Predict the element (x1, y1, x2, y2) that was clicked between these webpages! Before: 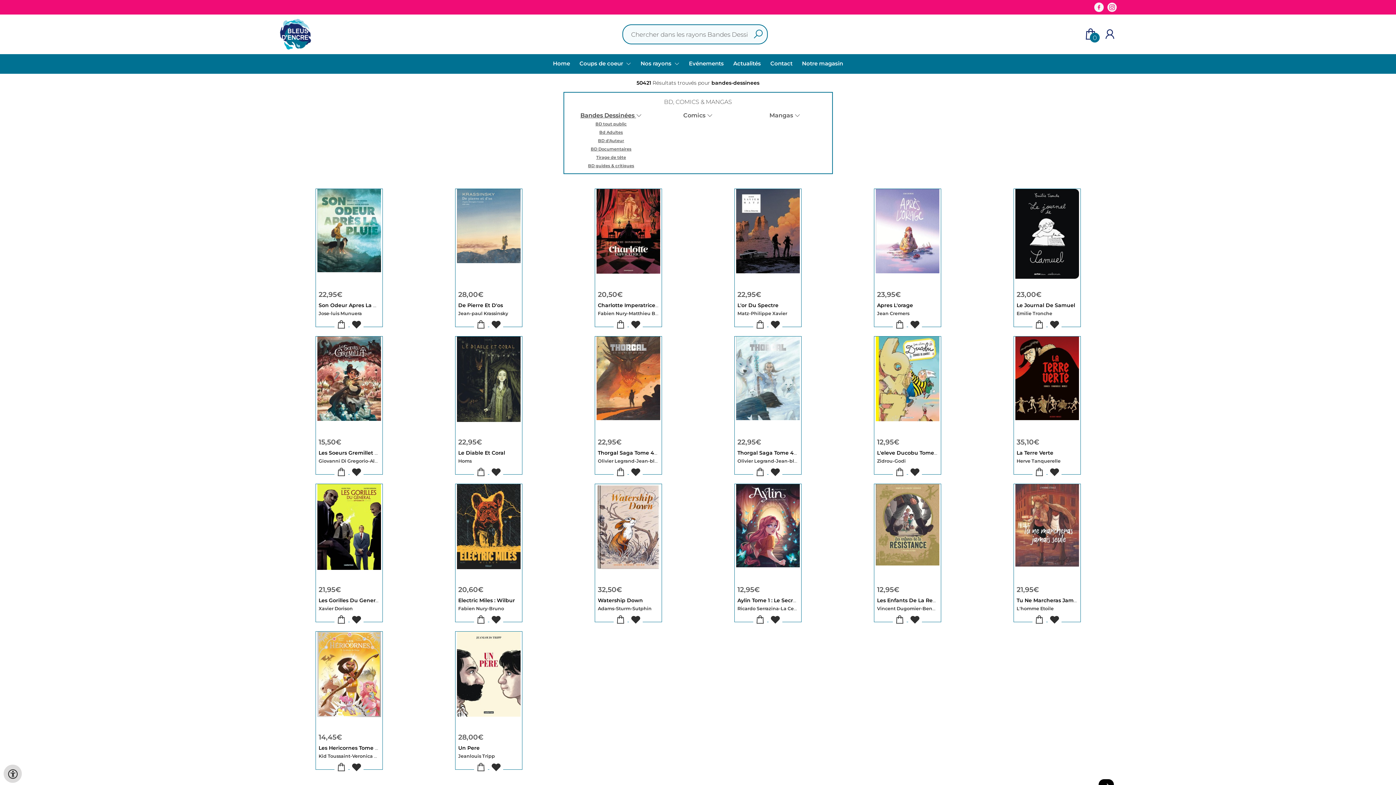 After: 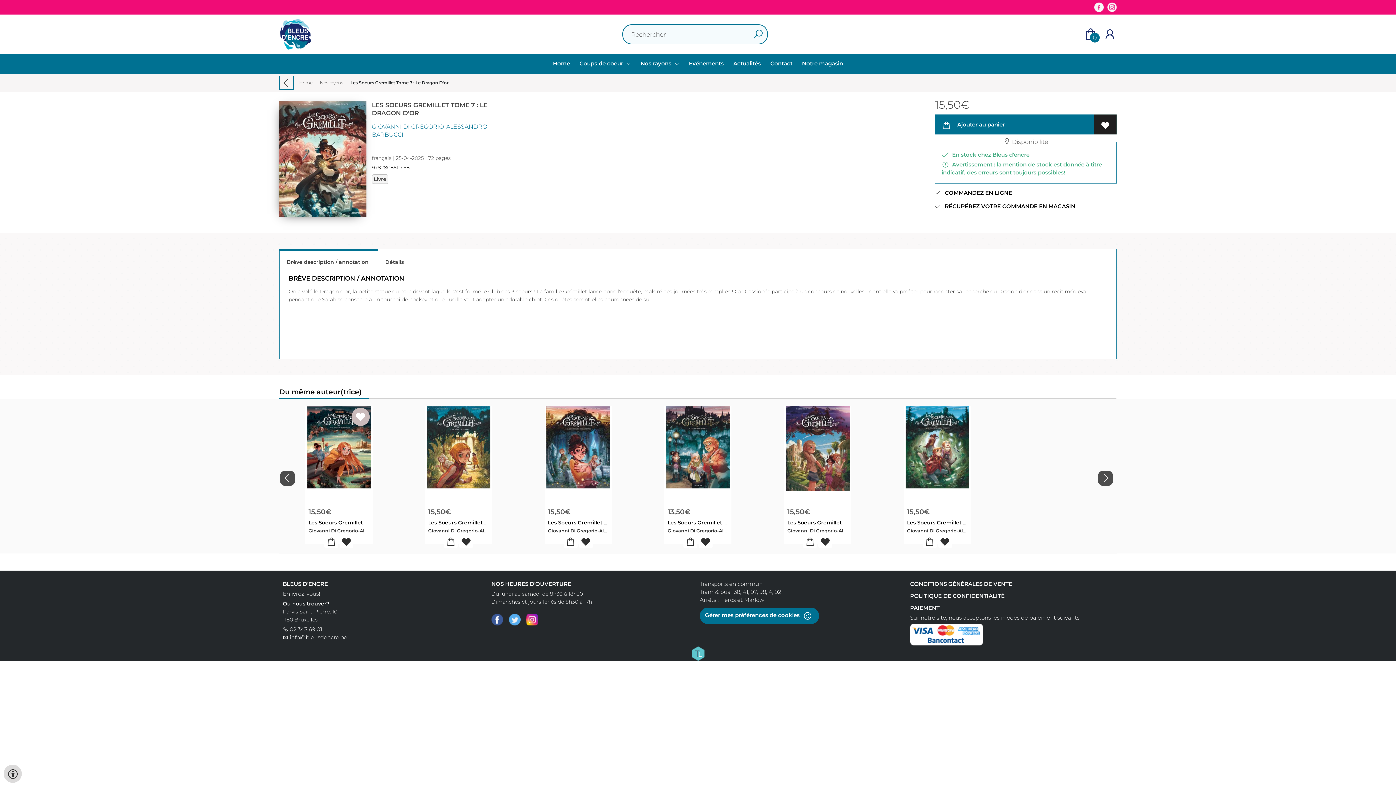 Action: bbox: (315, 336, 382, 435)